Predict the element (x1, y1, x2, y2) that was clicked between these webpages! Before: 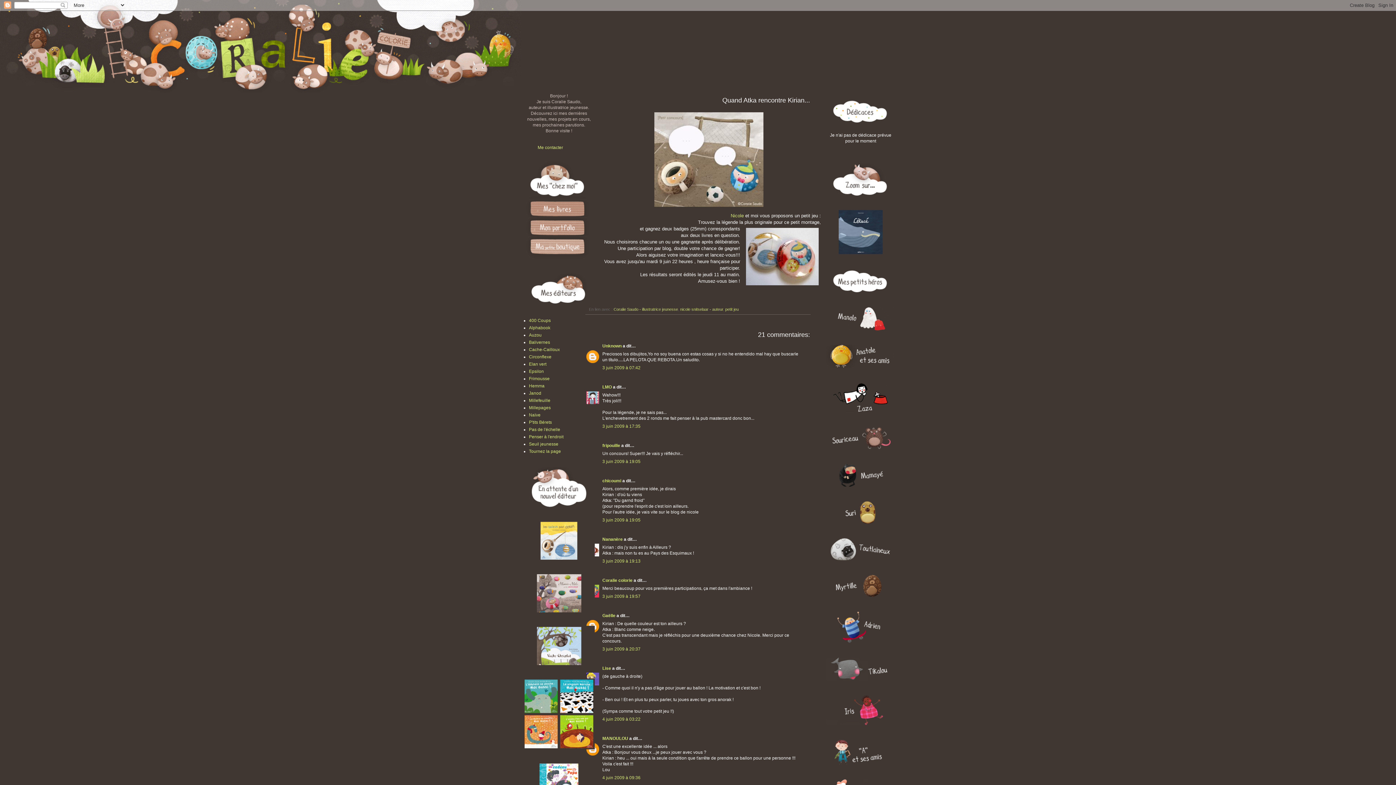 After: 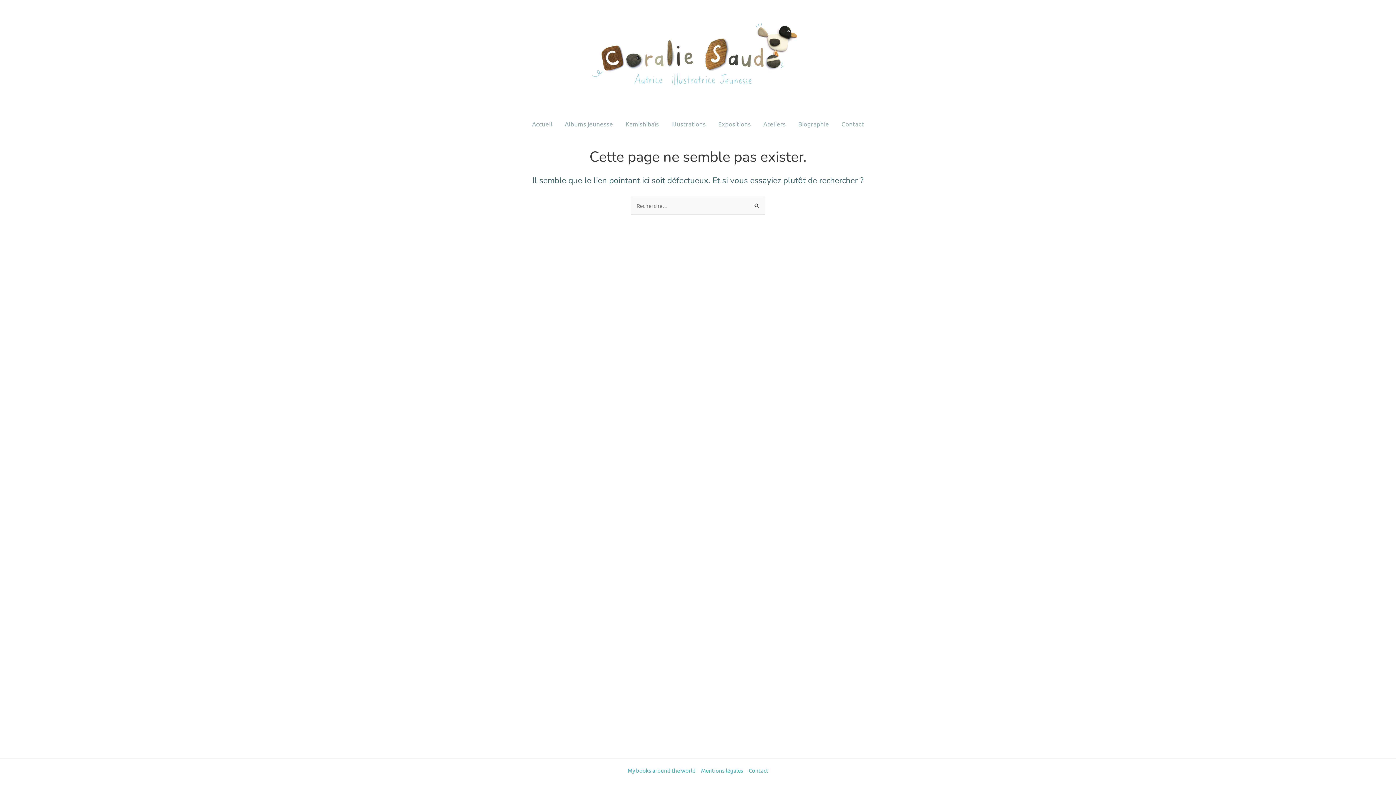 Action: bbox: (523, 745, 594, 750)